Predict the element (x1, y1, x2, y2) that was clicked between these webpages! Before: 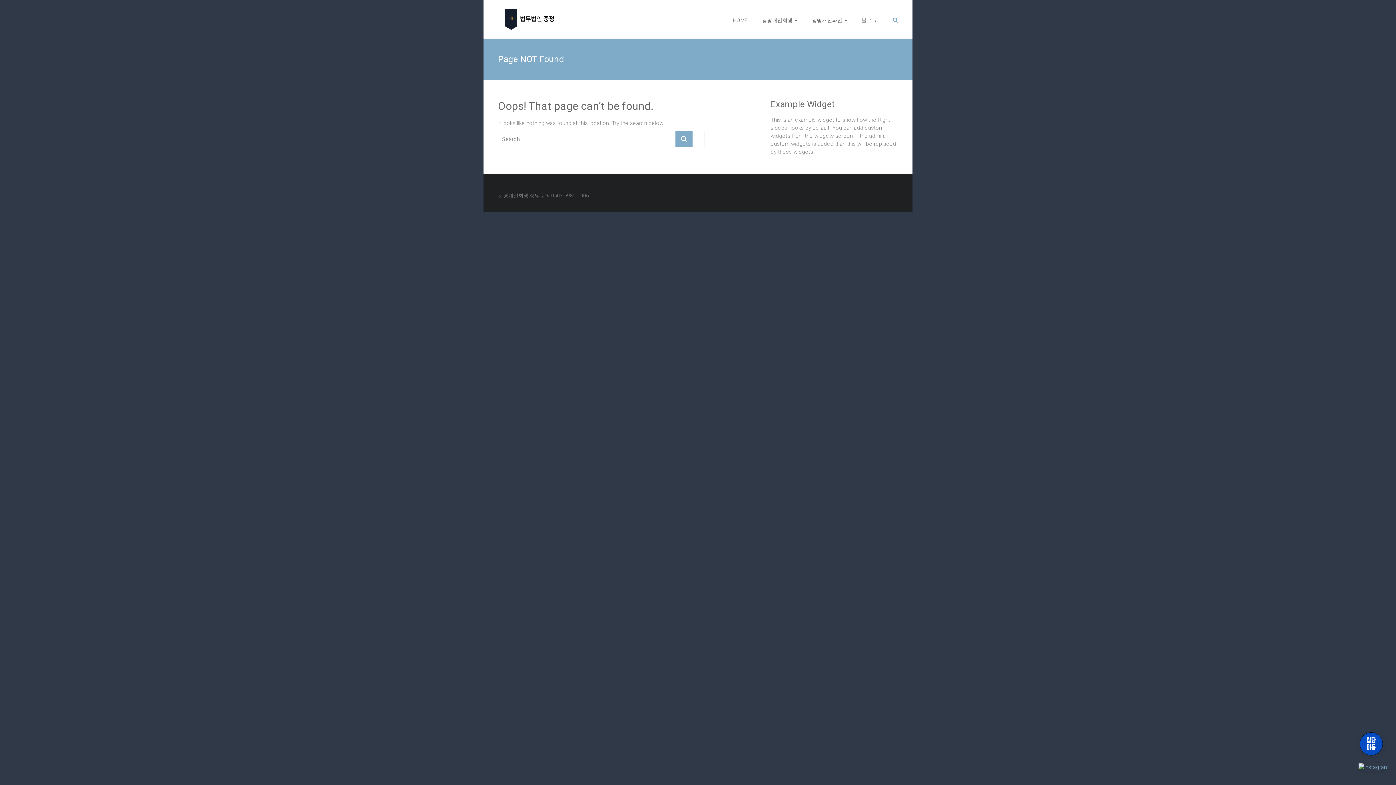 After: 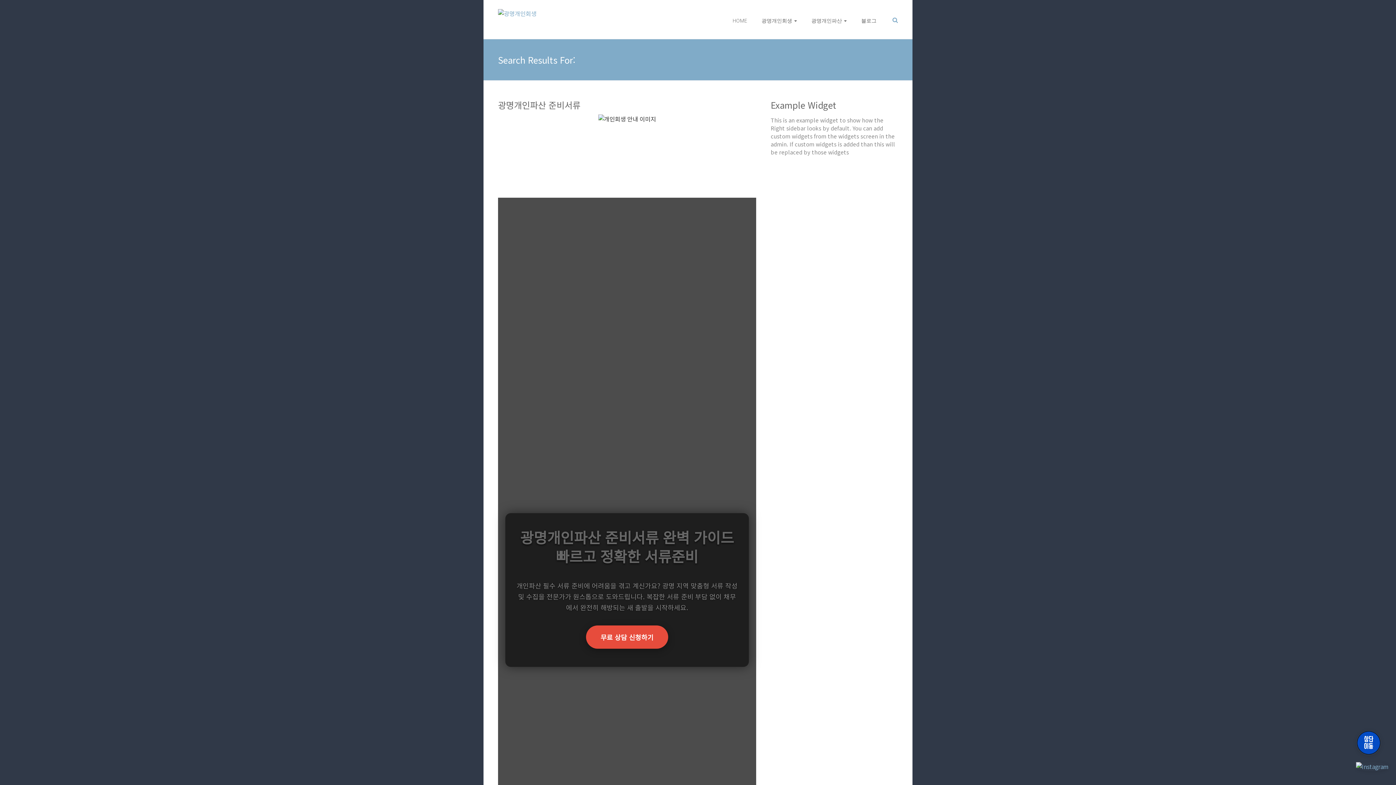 Action: bbox: (675, 130, 692, 147)